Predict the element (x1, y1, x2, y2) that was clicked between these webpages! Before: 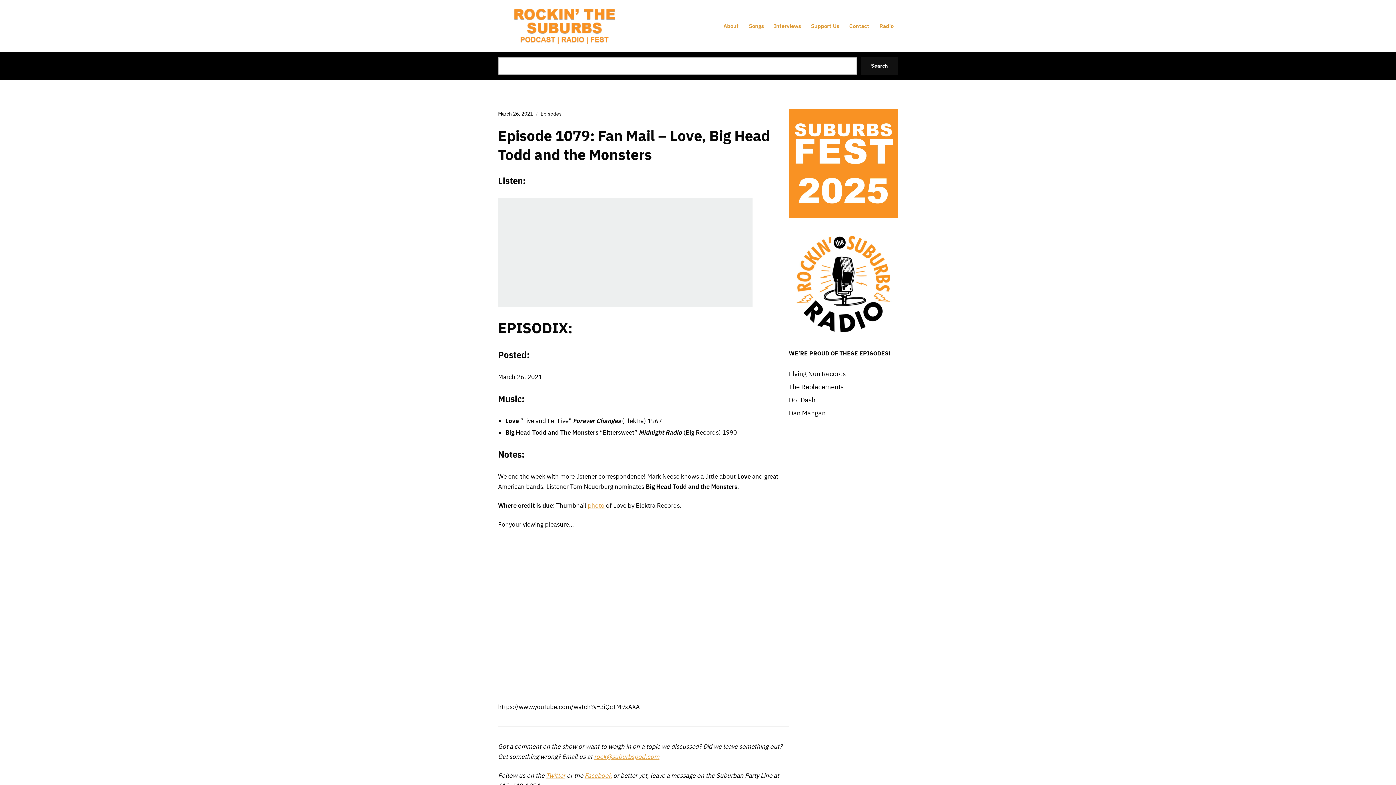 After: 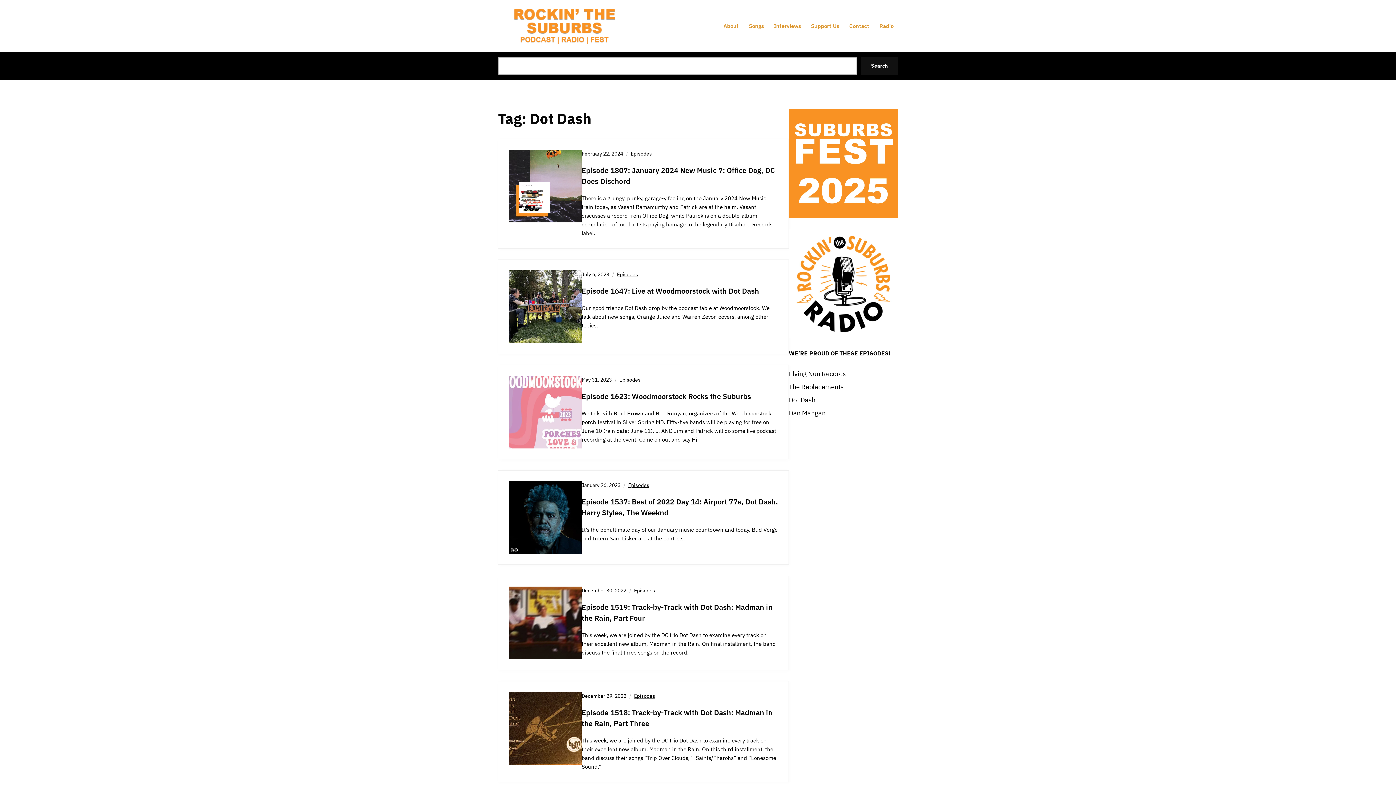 Action: bbox: (789, 395, 815, 404) label: Dot Dash